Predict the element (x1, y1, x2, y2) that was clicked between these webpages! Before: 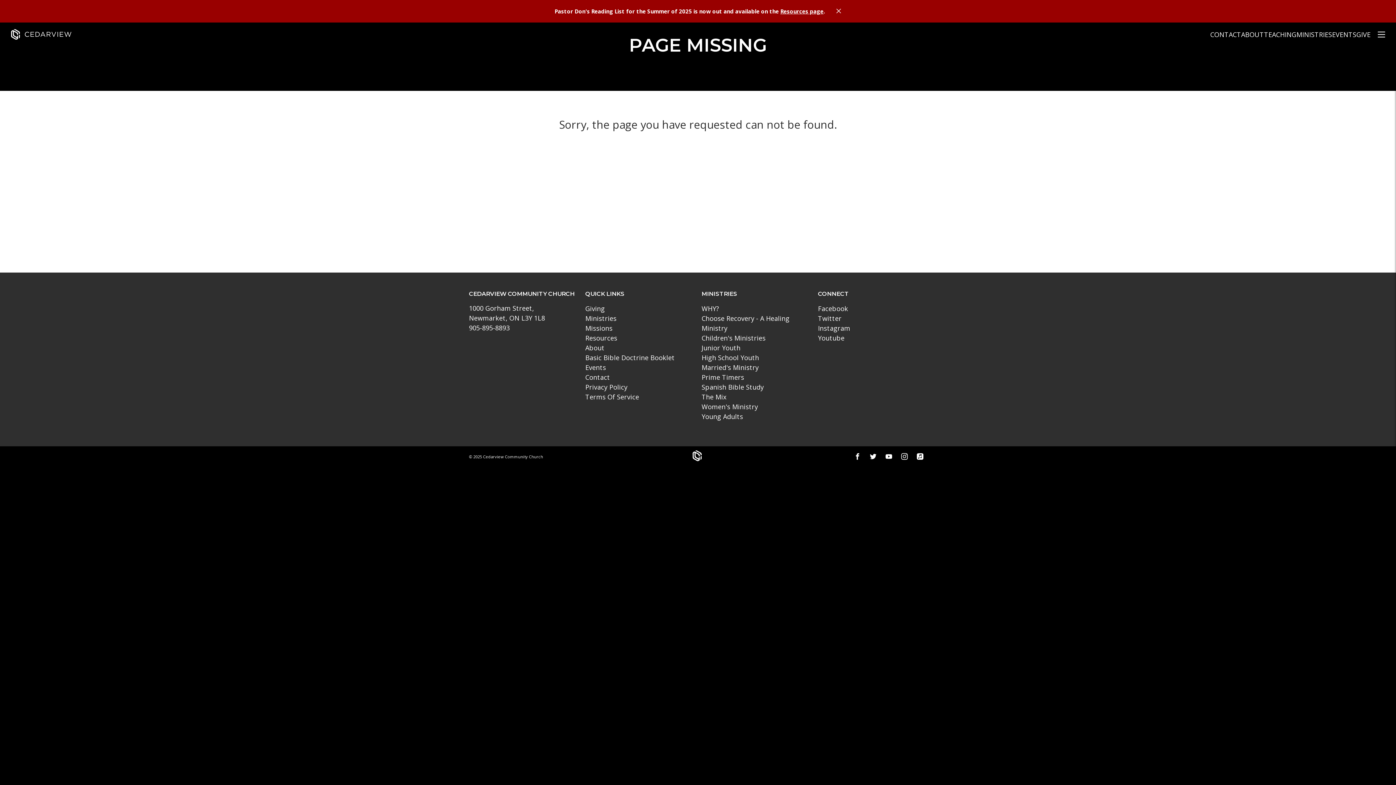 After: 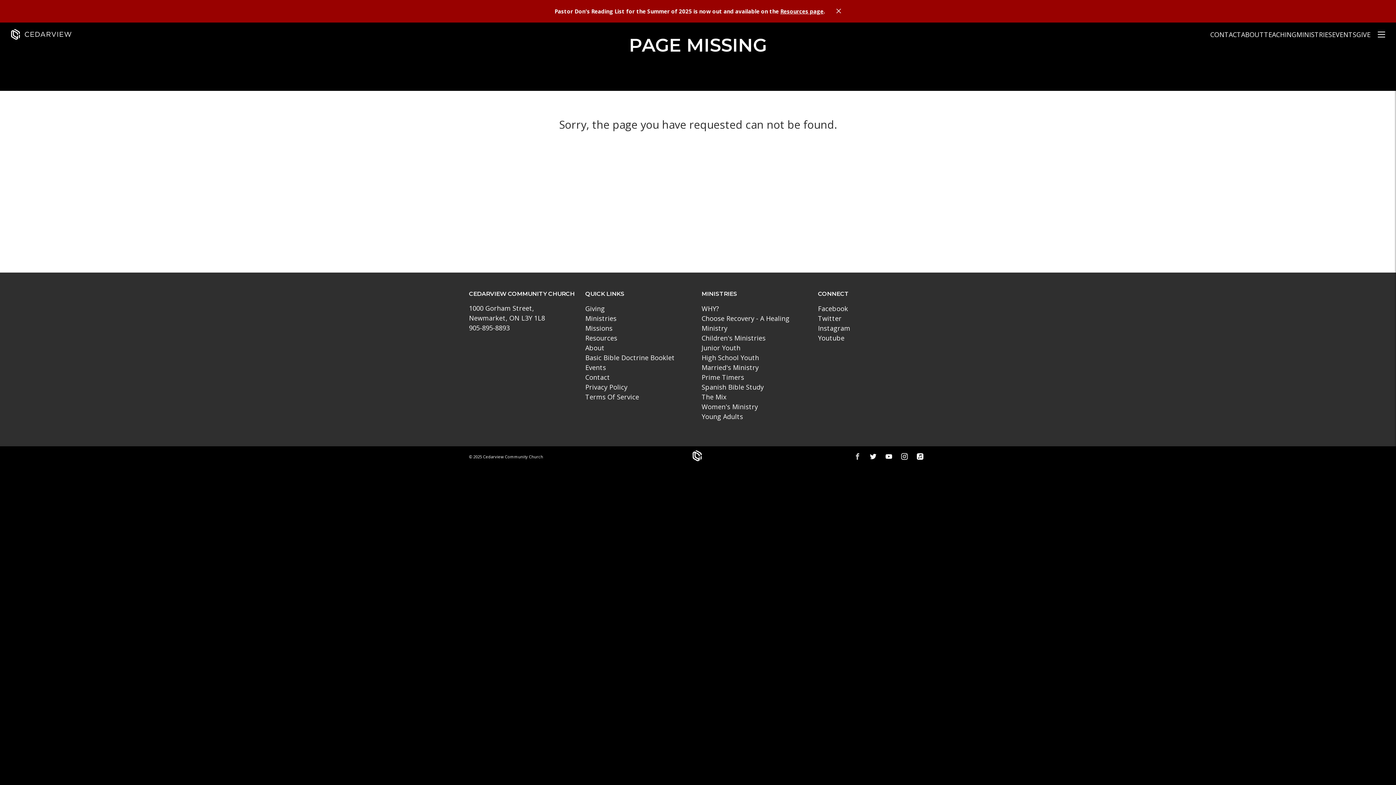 Action: bbox: (854, 452, 861, 462)